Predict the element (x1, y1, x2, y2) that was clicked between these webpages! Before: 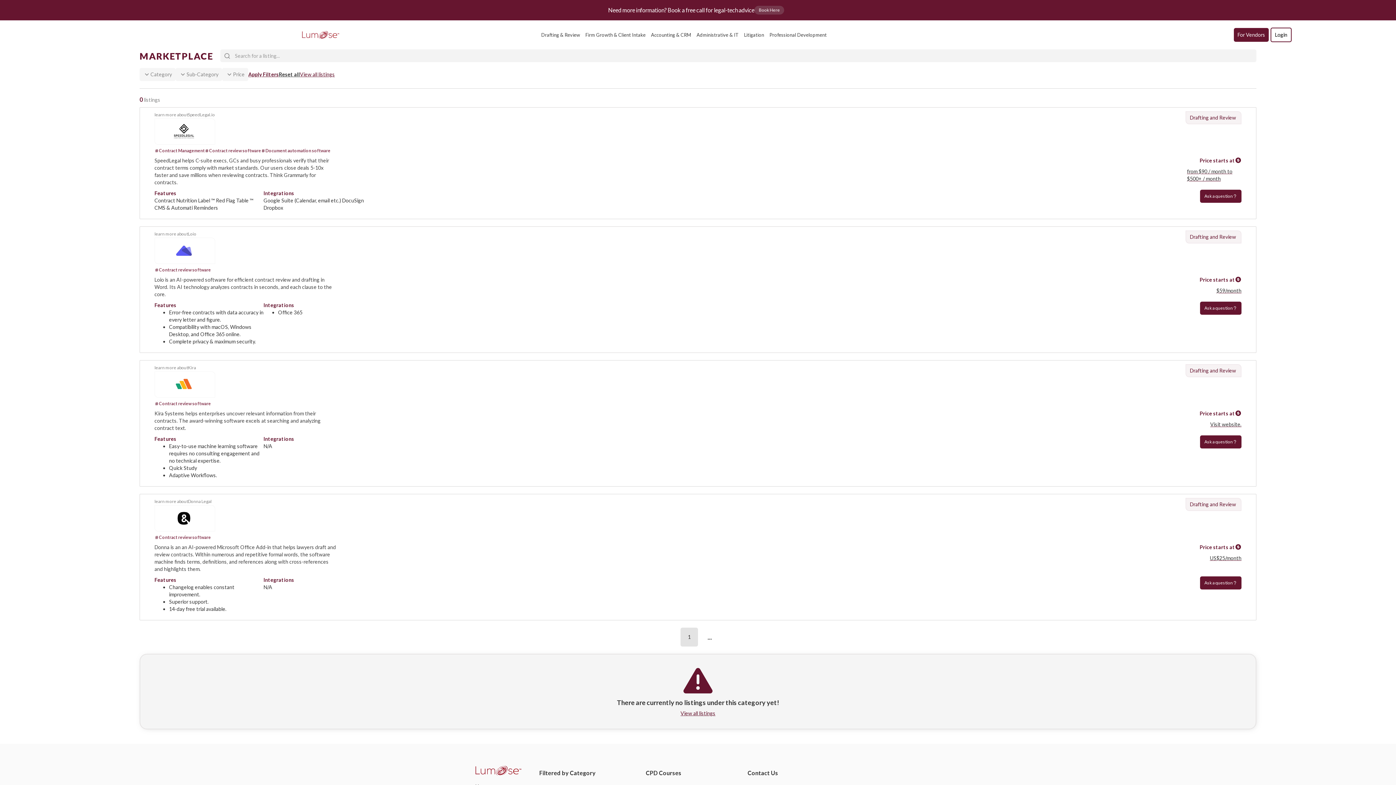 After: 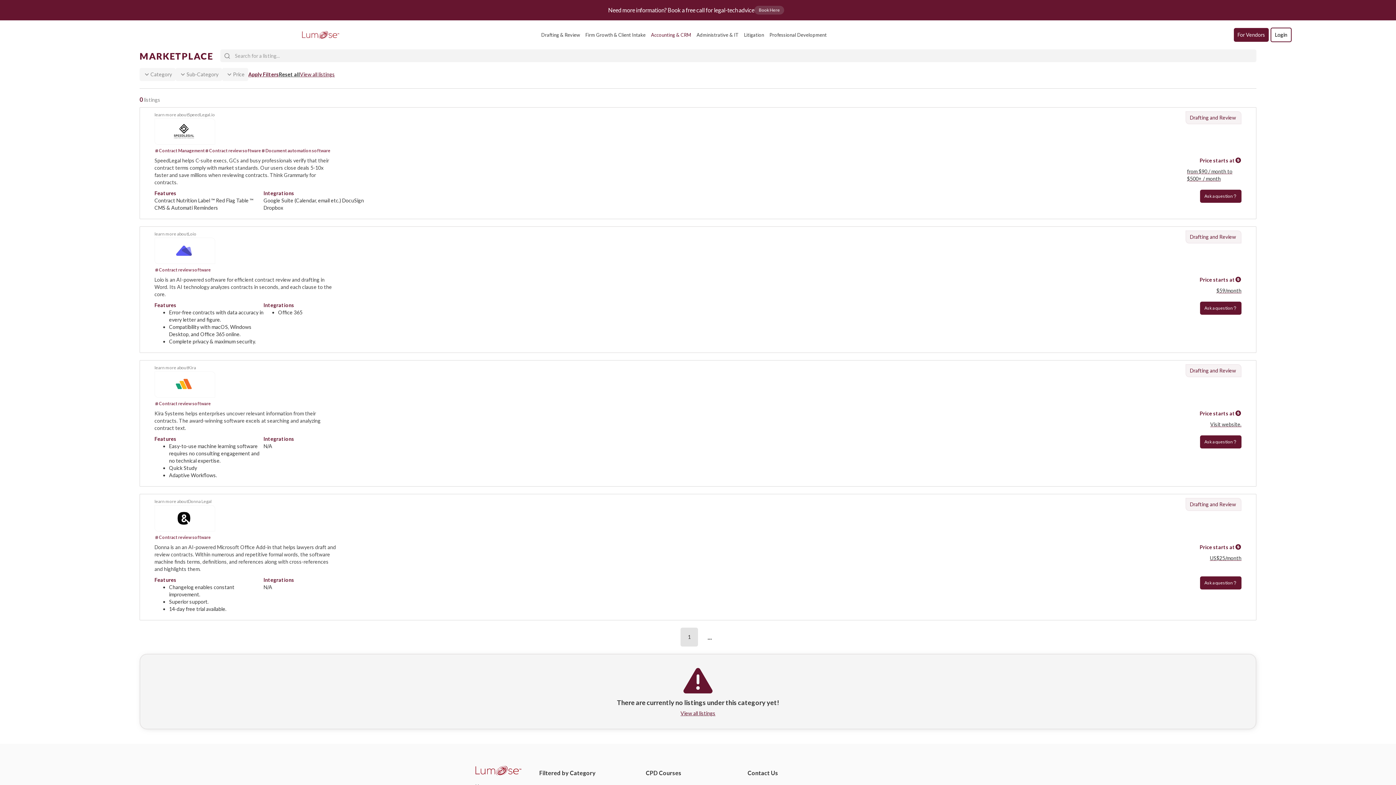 Action: bbox: (651, 27, 695, 42) label: Accounting & CRM